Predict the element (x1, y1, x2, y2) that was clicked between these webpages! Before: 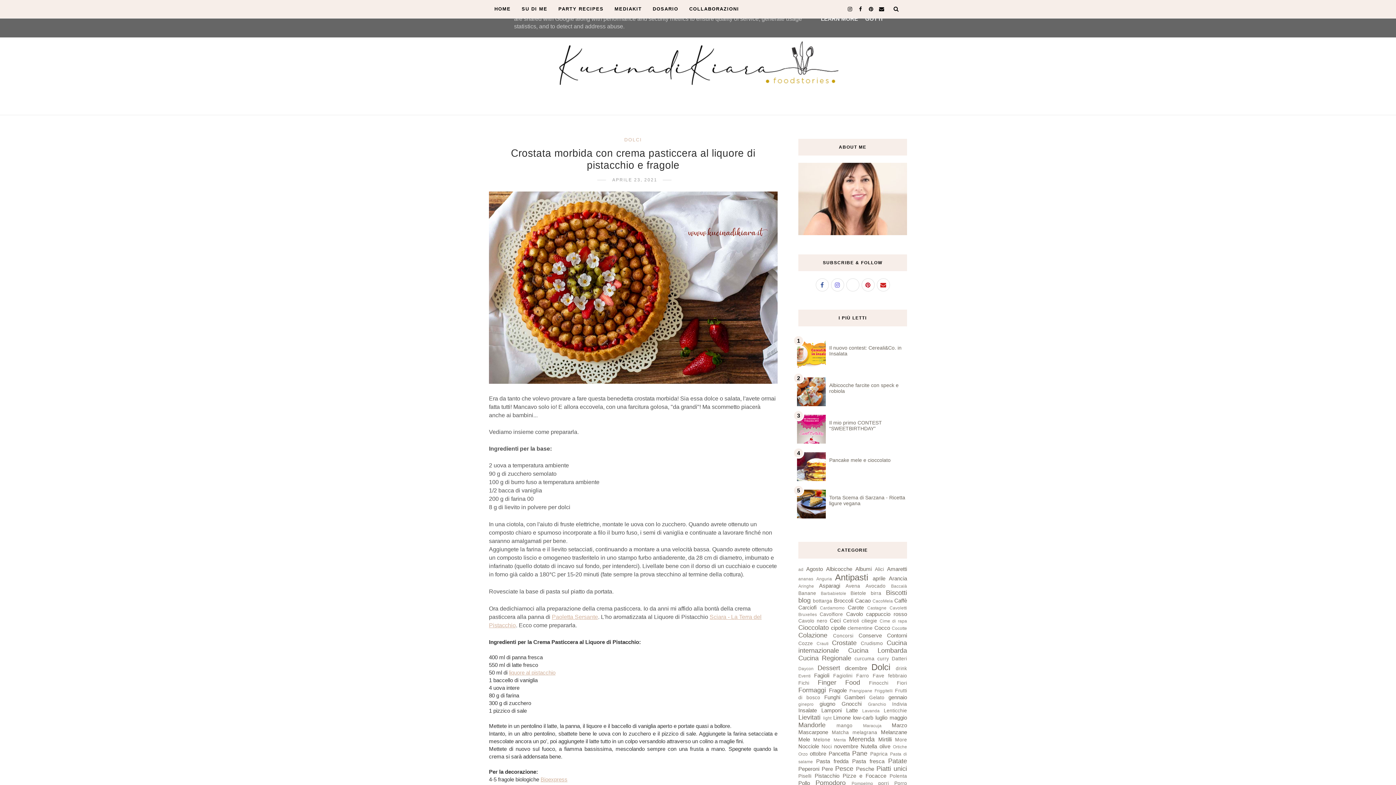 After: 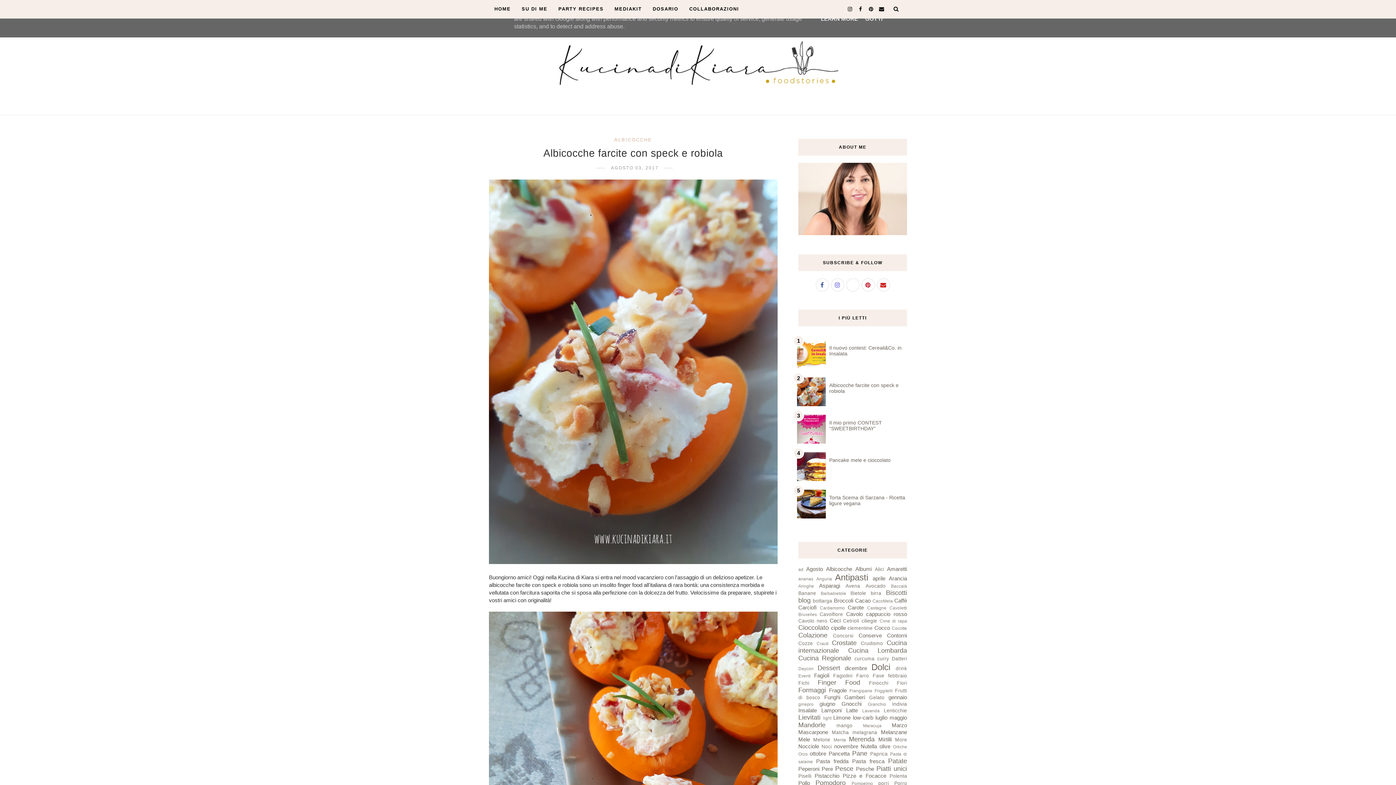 Action: label: Albicocche farcite con speck e robiola bbox: (829, 382, 898, 394)